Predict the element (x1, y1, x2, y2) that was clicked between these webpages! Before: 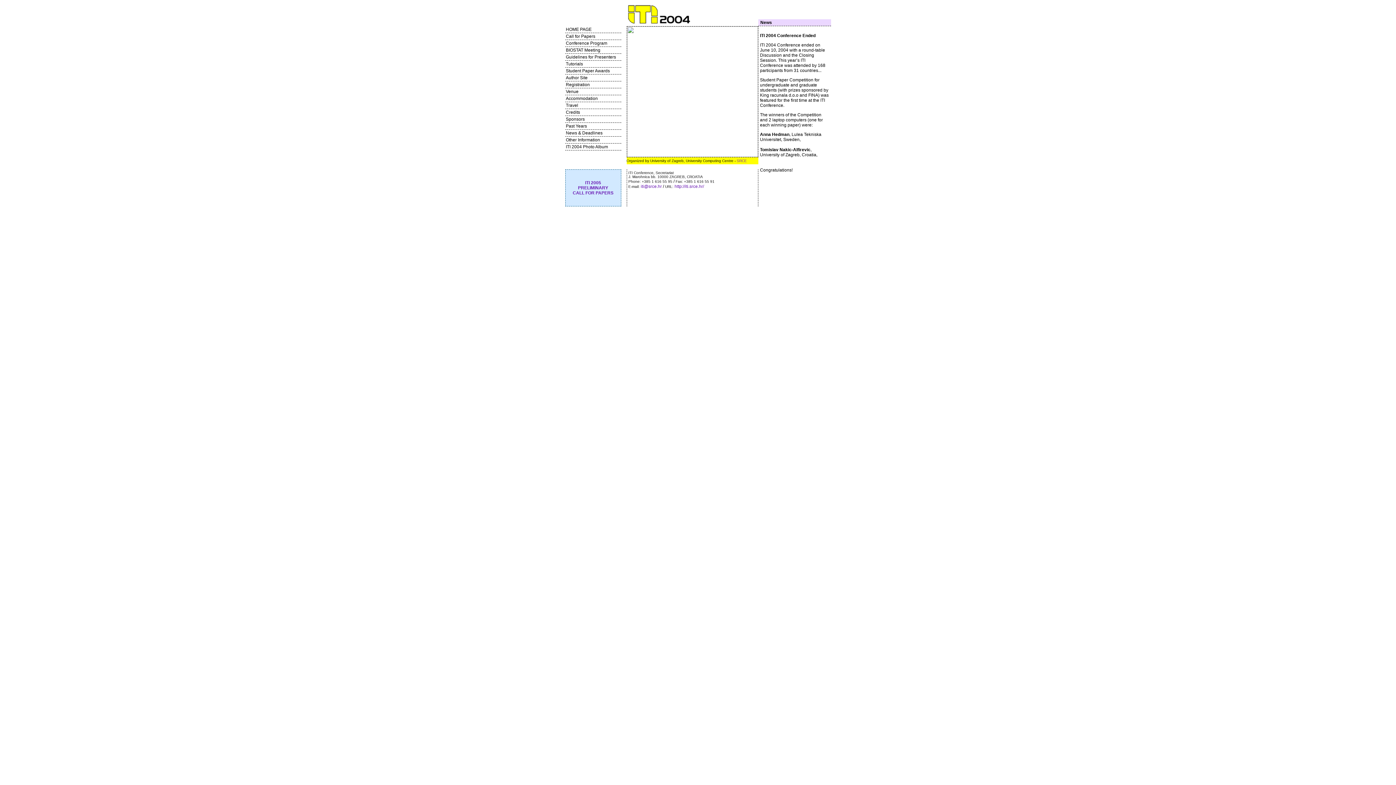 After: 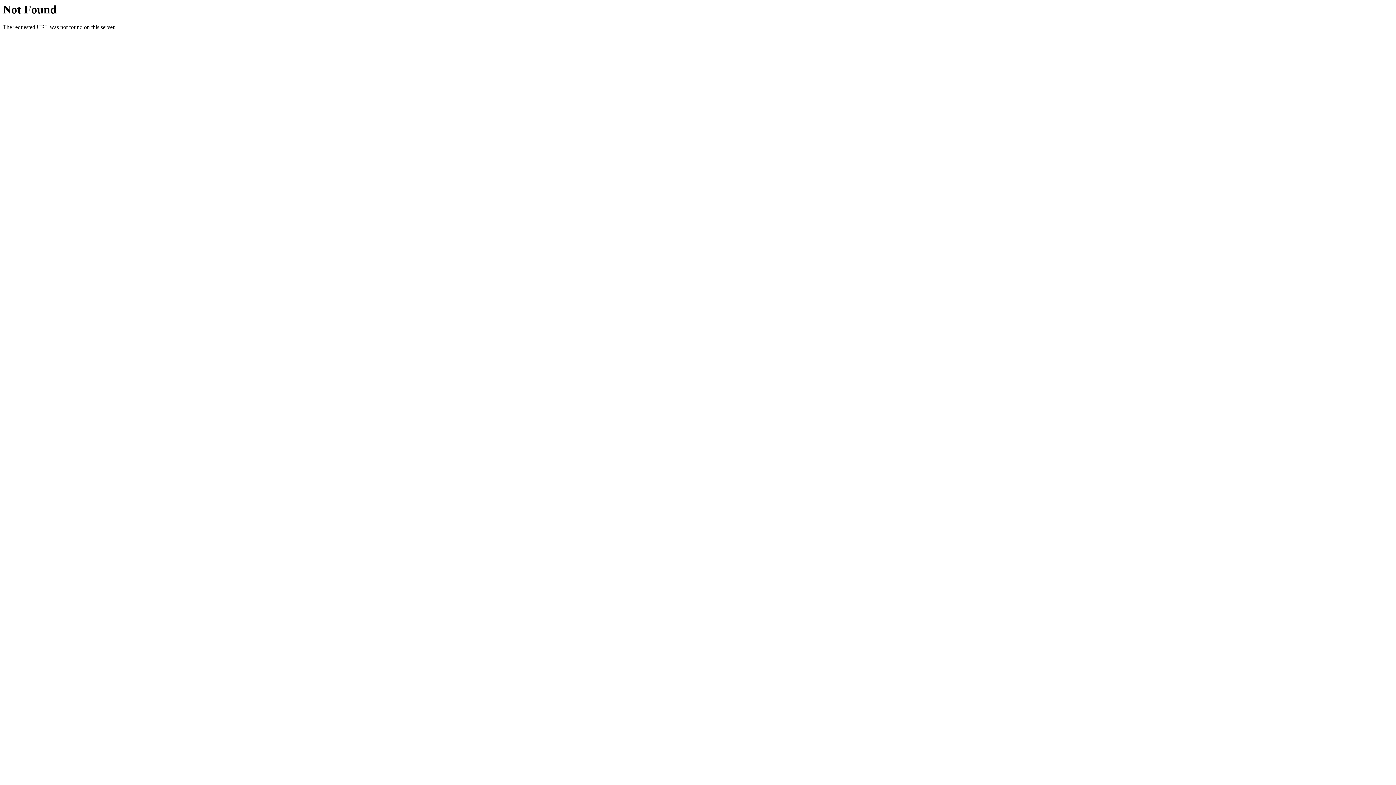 Action: bbox: (565, 81, 621, 88) label: Registration